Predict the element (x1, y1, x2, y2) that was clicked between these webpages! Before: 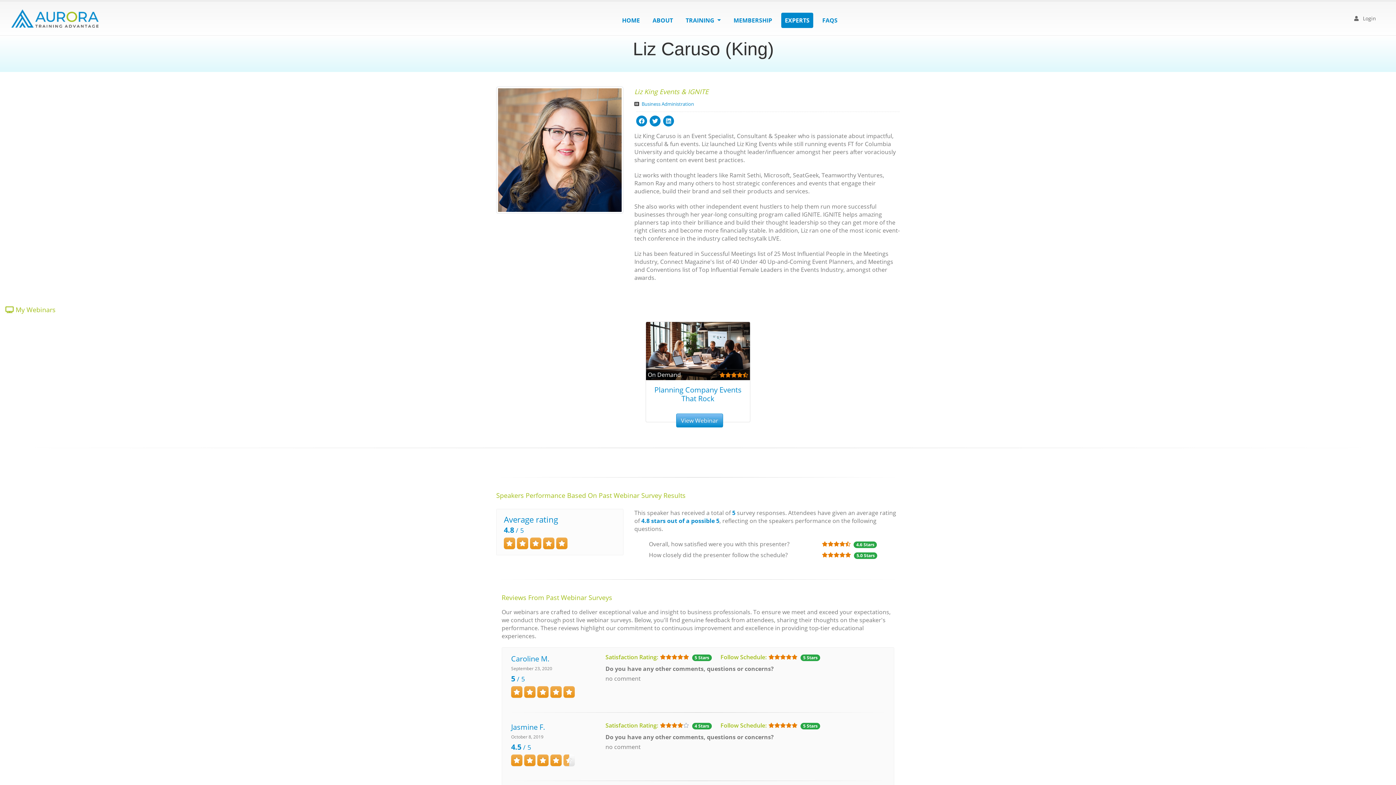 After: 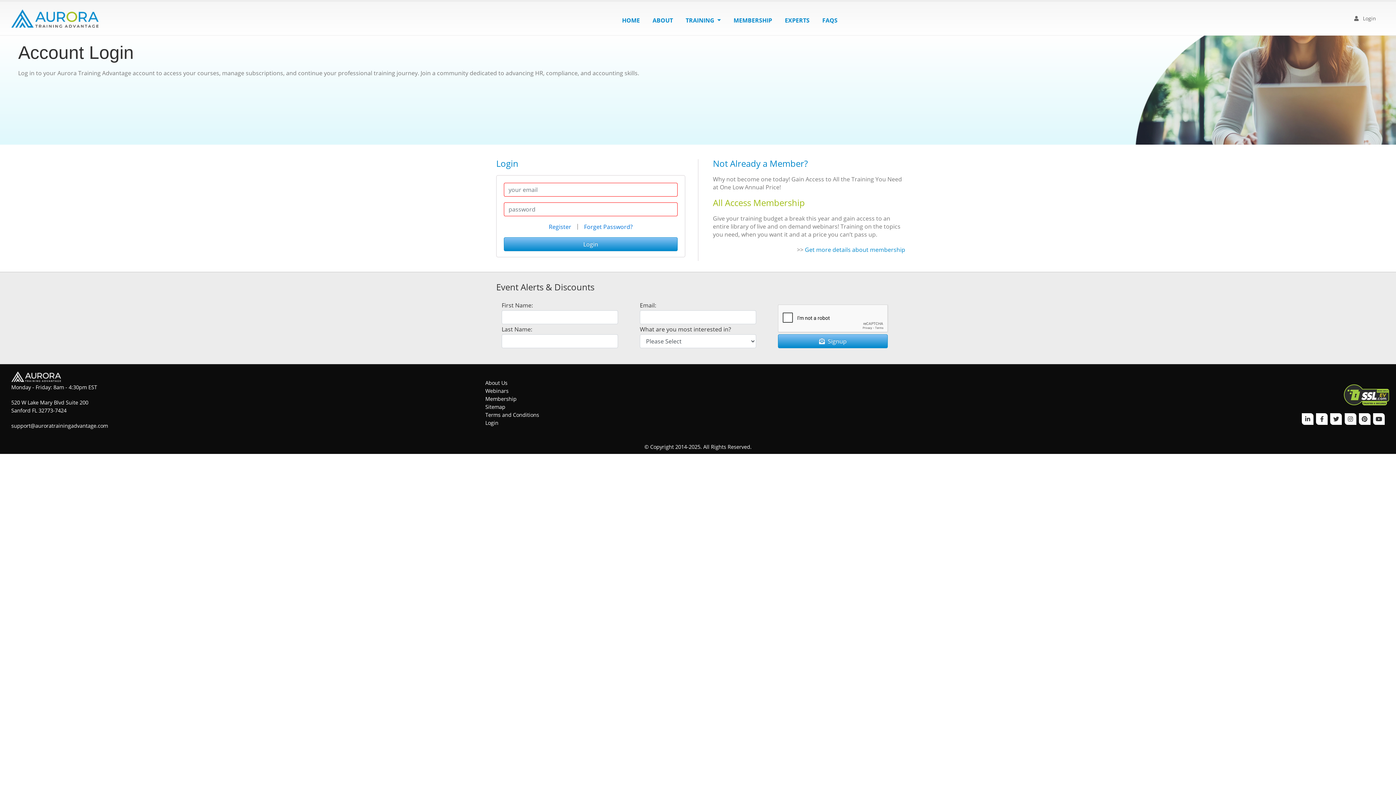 Action: bbox: (1354, 14, 1376, 21) label:  Login